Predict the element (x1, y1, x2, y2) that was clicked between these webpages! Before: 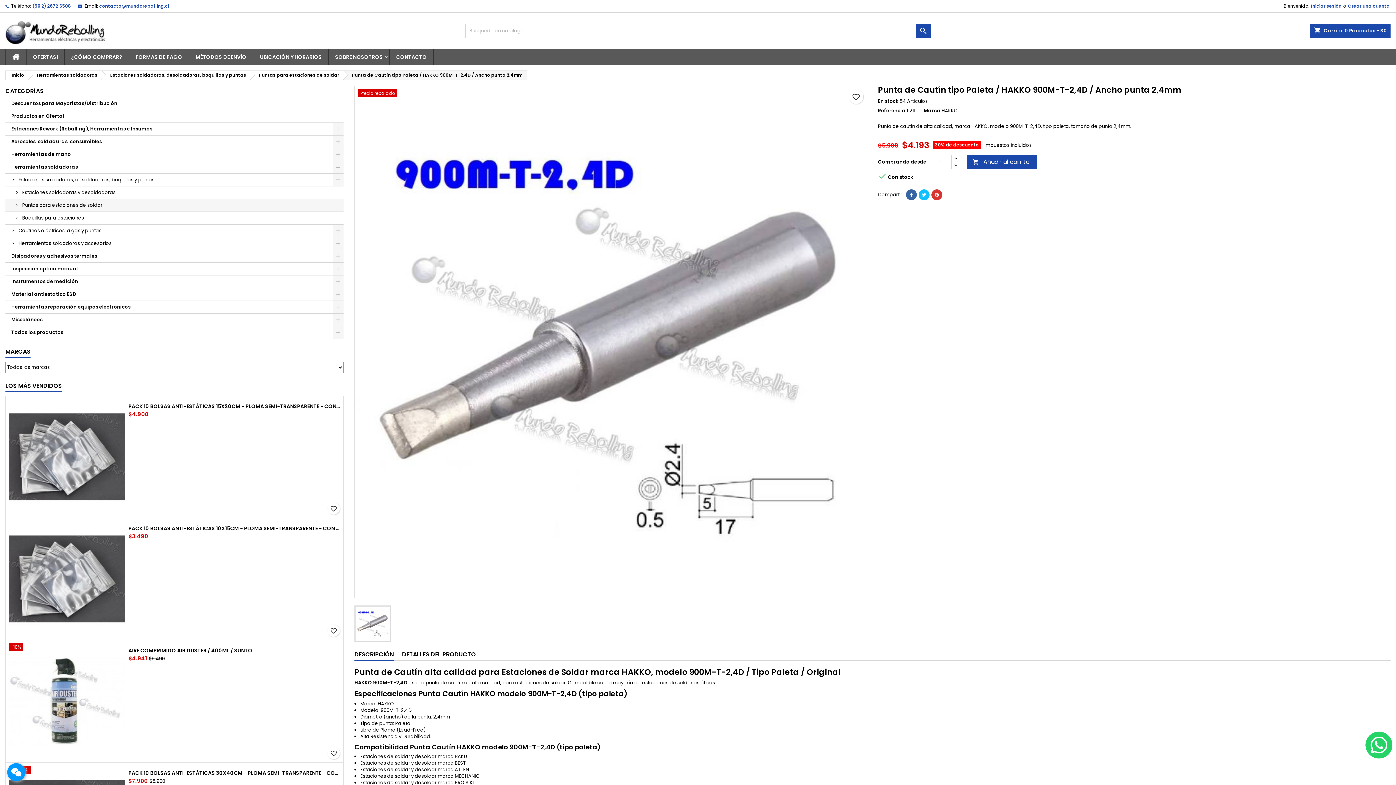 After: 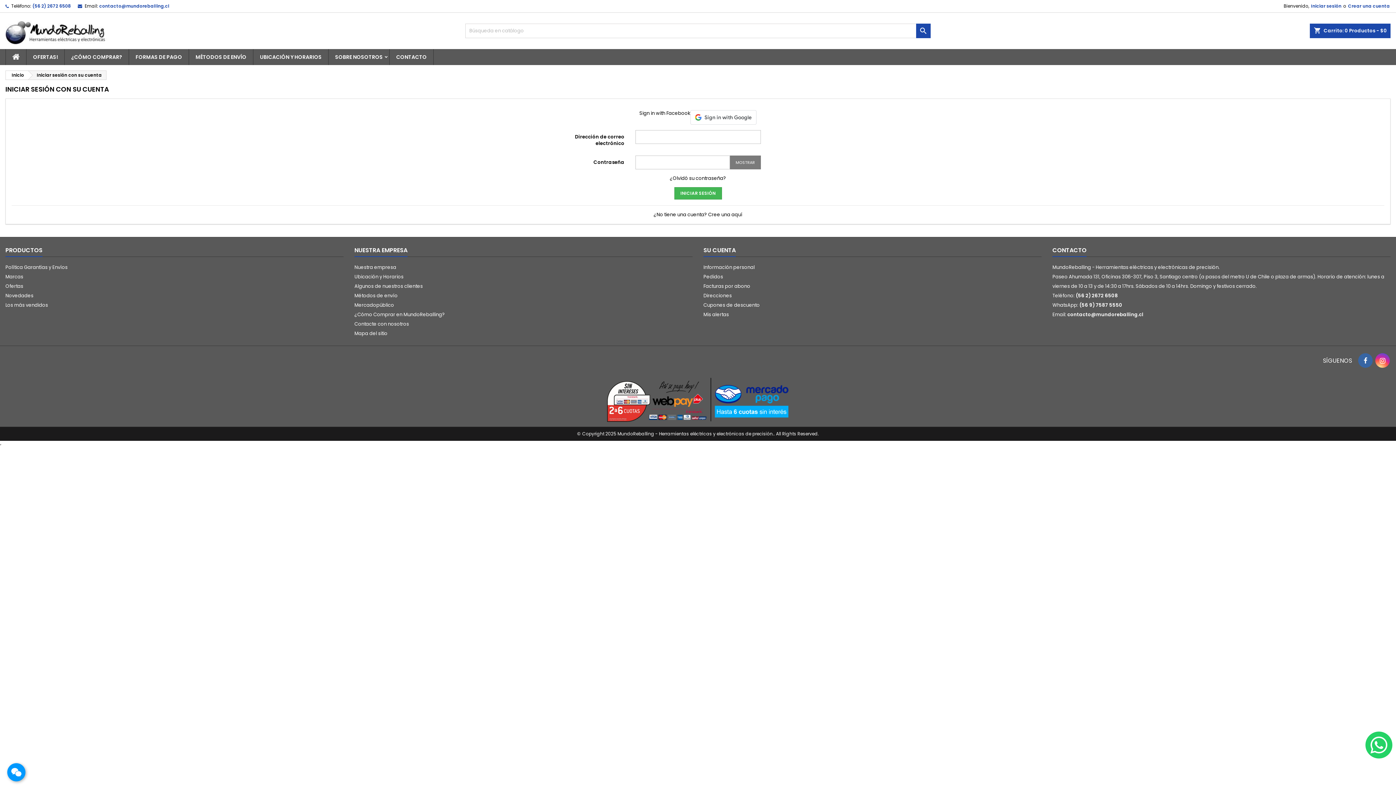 Action: label: Iniciar sesión bbox: (1310, 0, 1342, 12)